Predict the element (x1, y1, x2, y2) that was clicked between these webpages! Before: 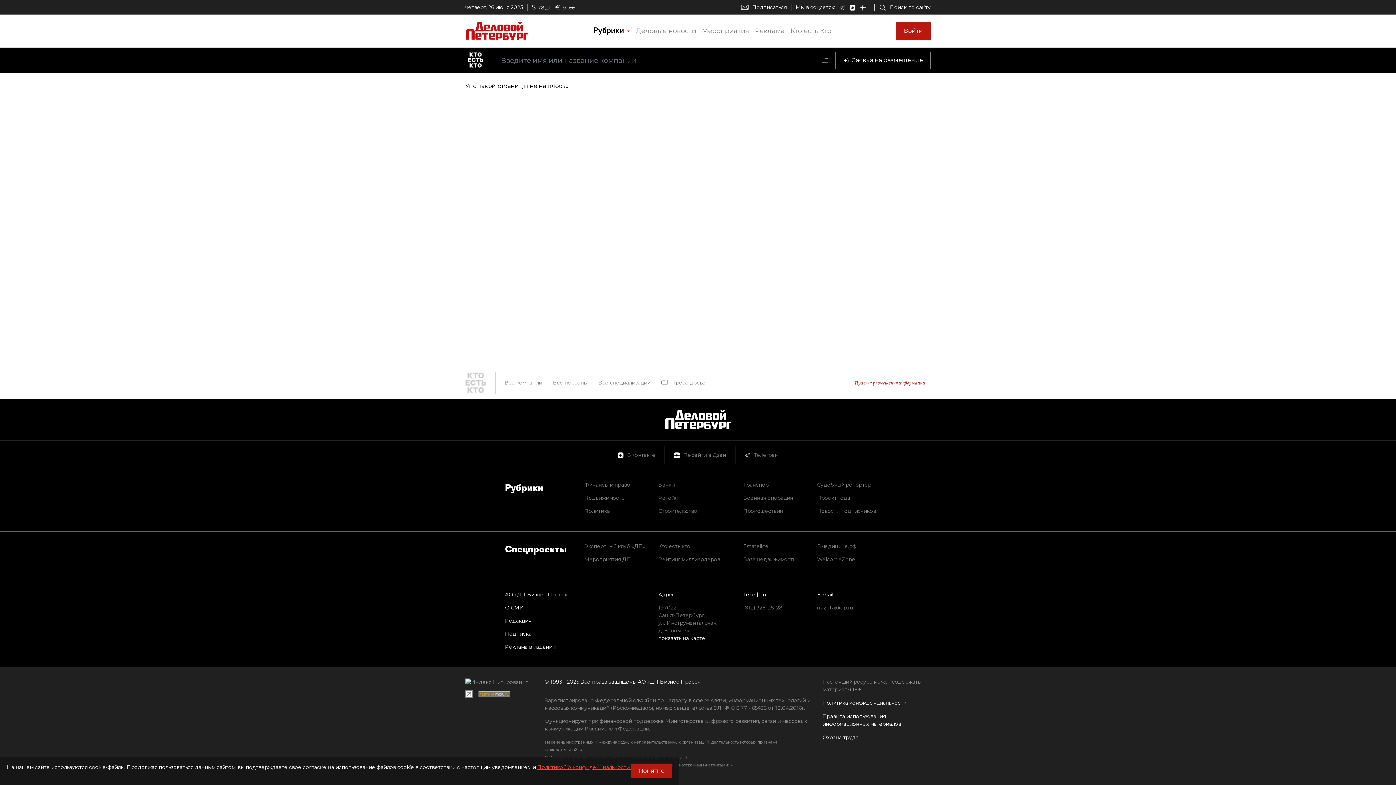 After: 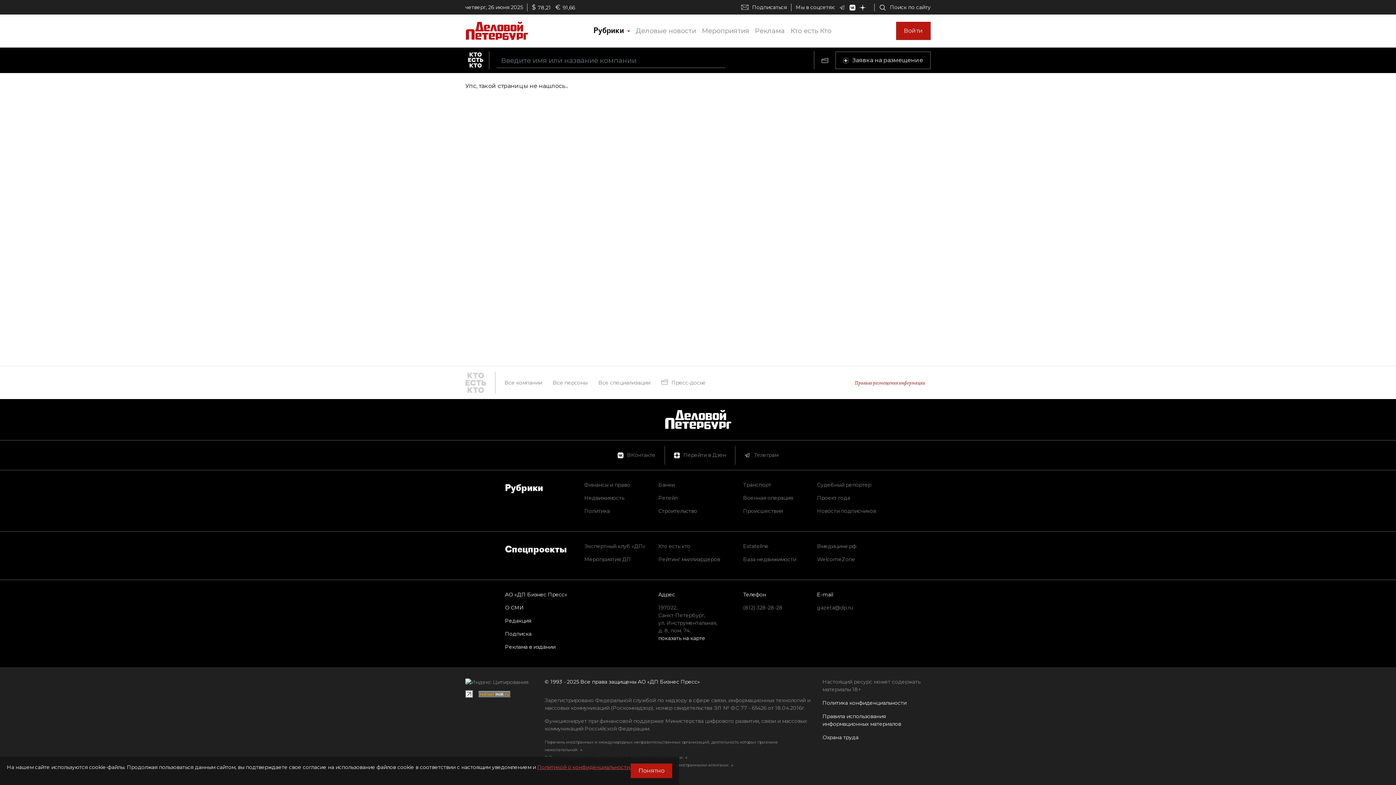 Action: label: Судебный репортер bbox: (817, 481, 871, 488)